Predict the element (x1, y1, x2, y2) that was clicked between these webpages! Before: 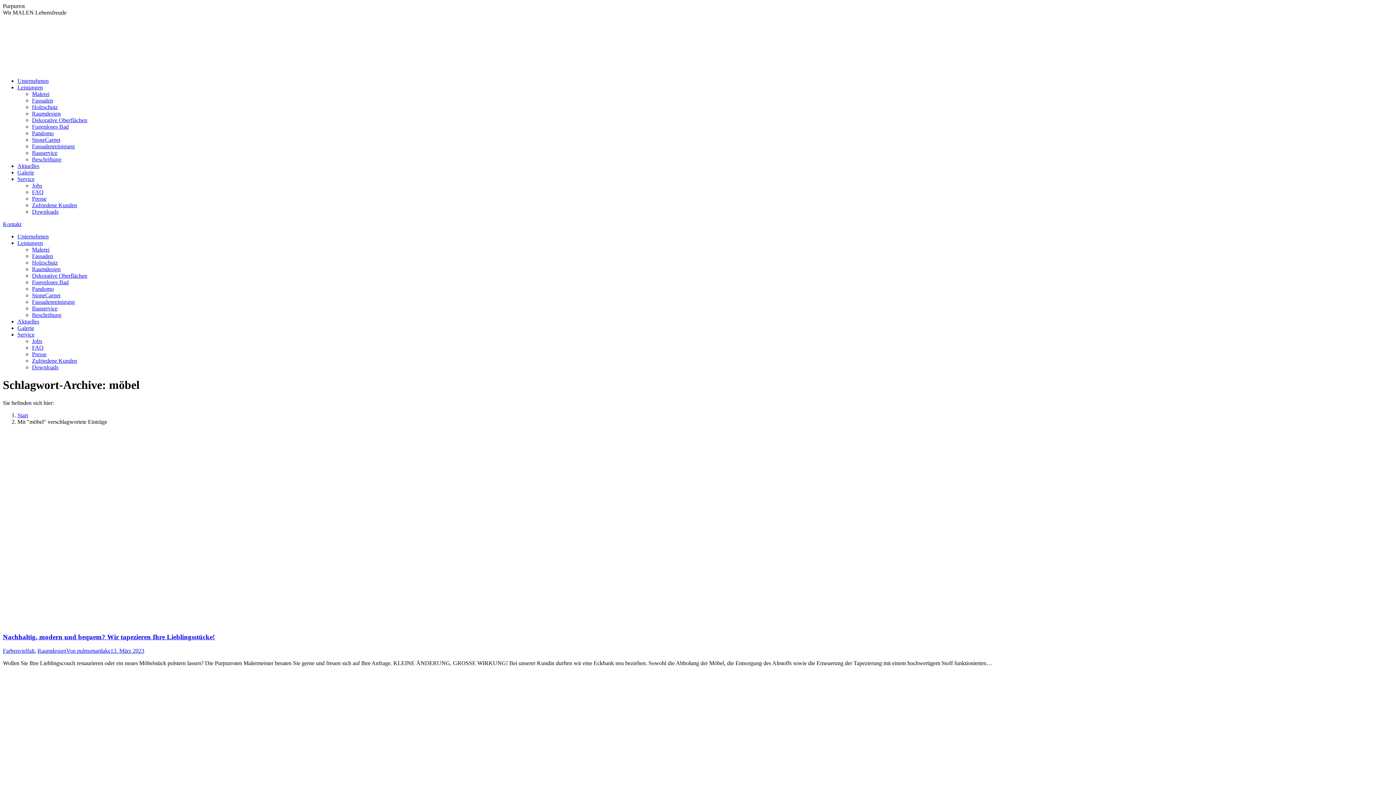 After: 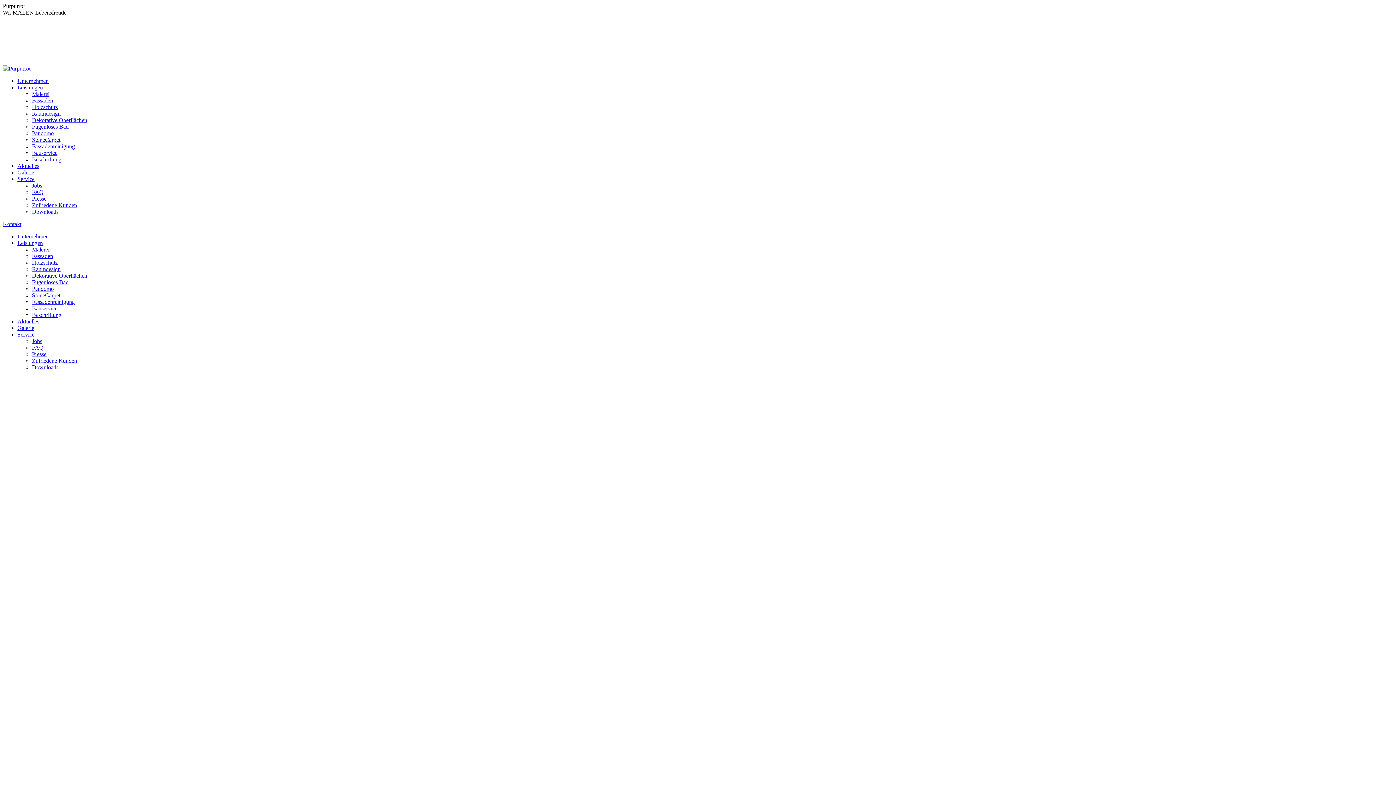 Action: label: Leistungen bbox: (17, 240, 42, 246)